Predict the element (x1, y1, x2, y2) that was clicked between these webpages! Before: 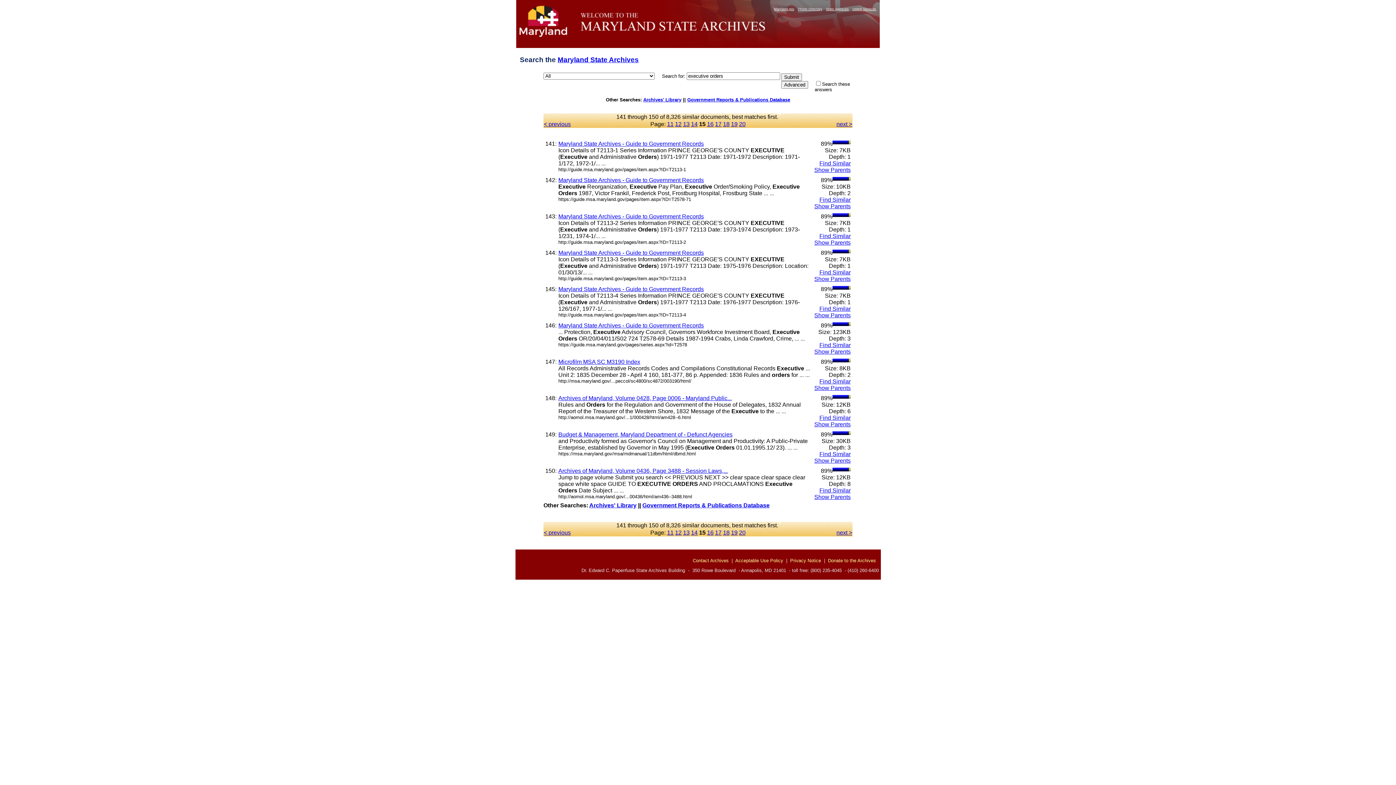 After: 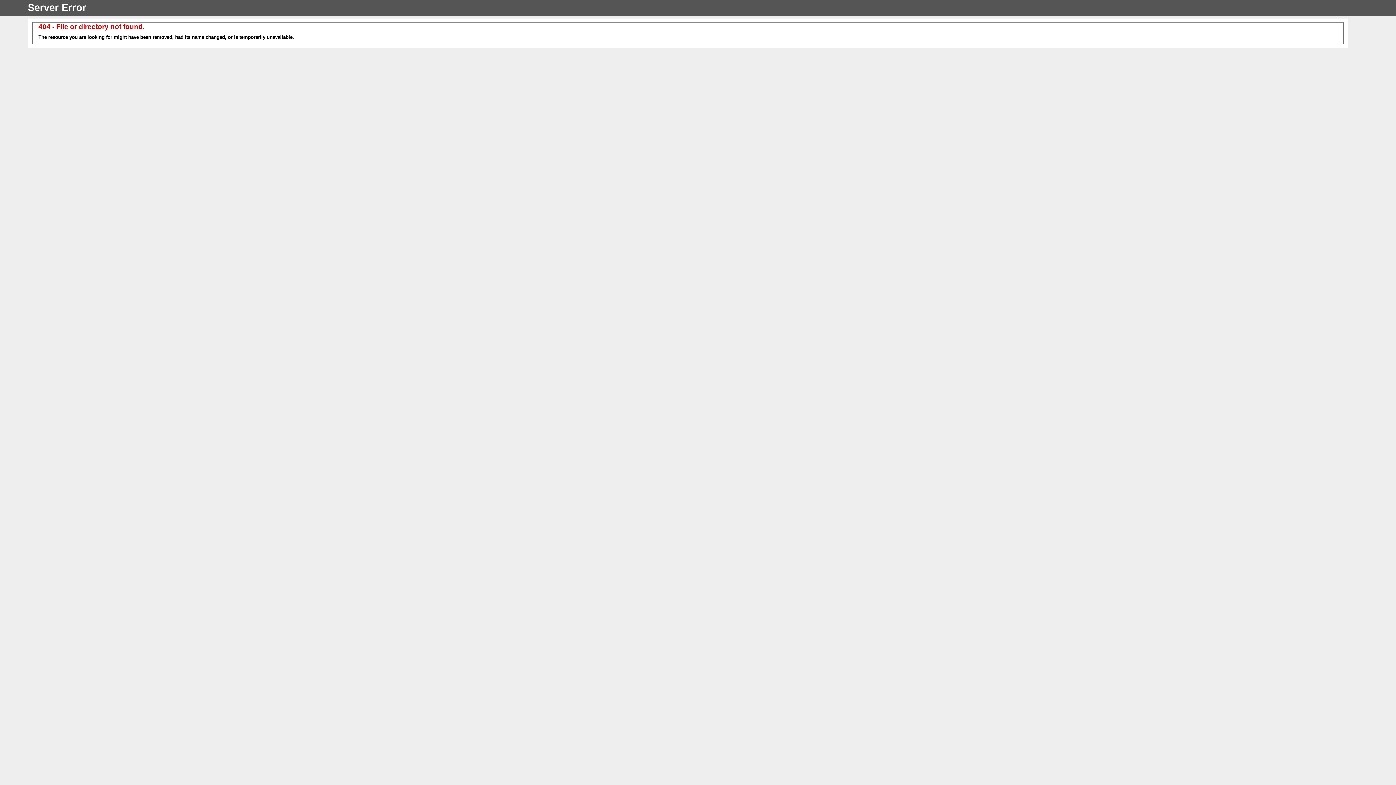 Action: label: Privacy Notice bbox: (790, 558, 821, 563)